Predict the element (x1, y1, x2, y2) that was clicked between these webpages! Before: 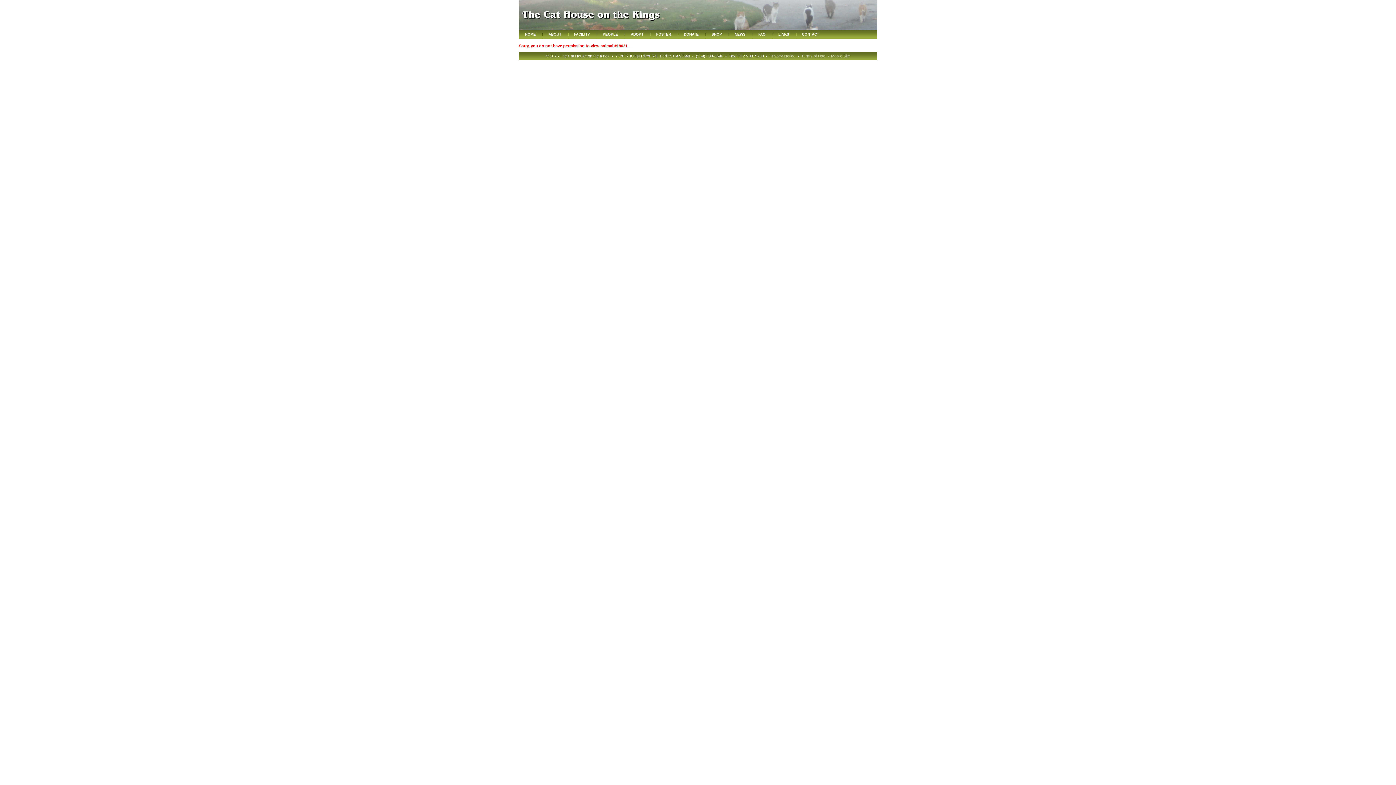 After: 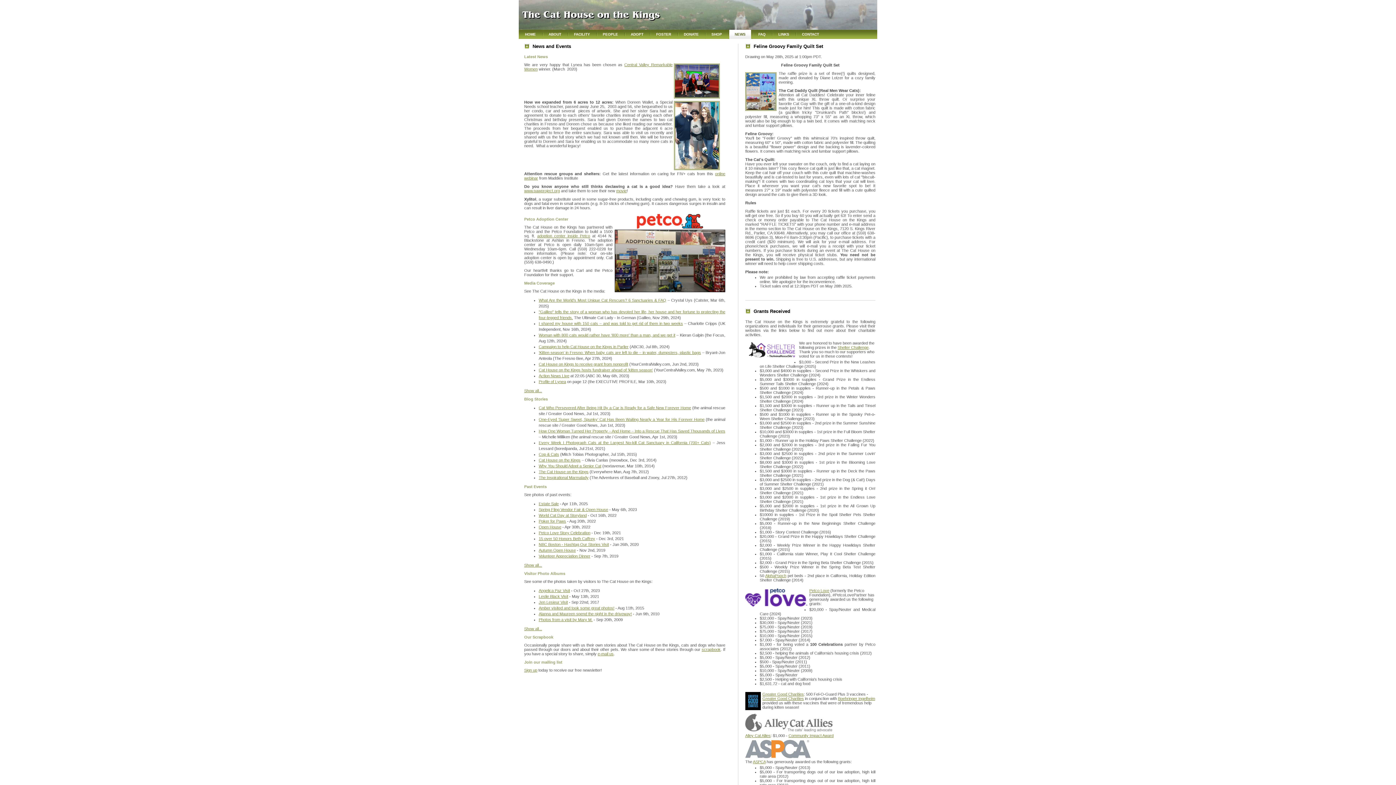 Action: label: NEWS bbox: (729, 29, 751, 39)